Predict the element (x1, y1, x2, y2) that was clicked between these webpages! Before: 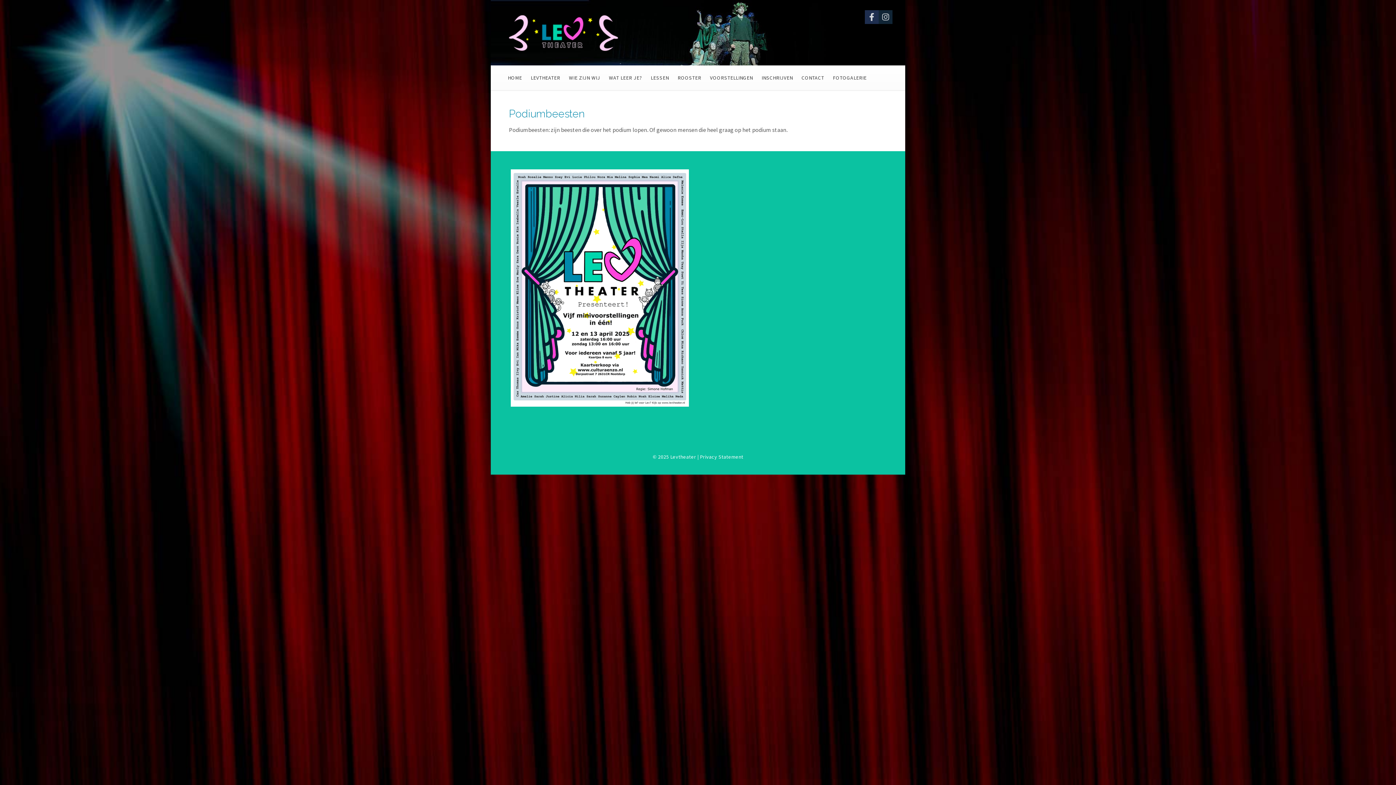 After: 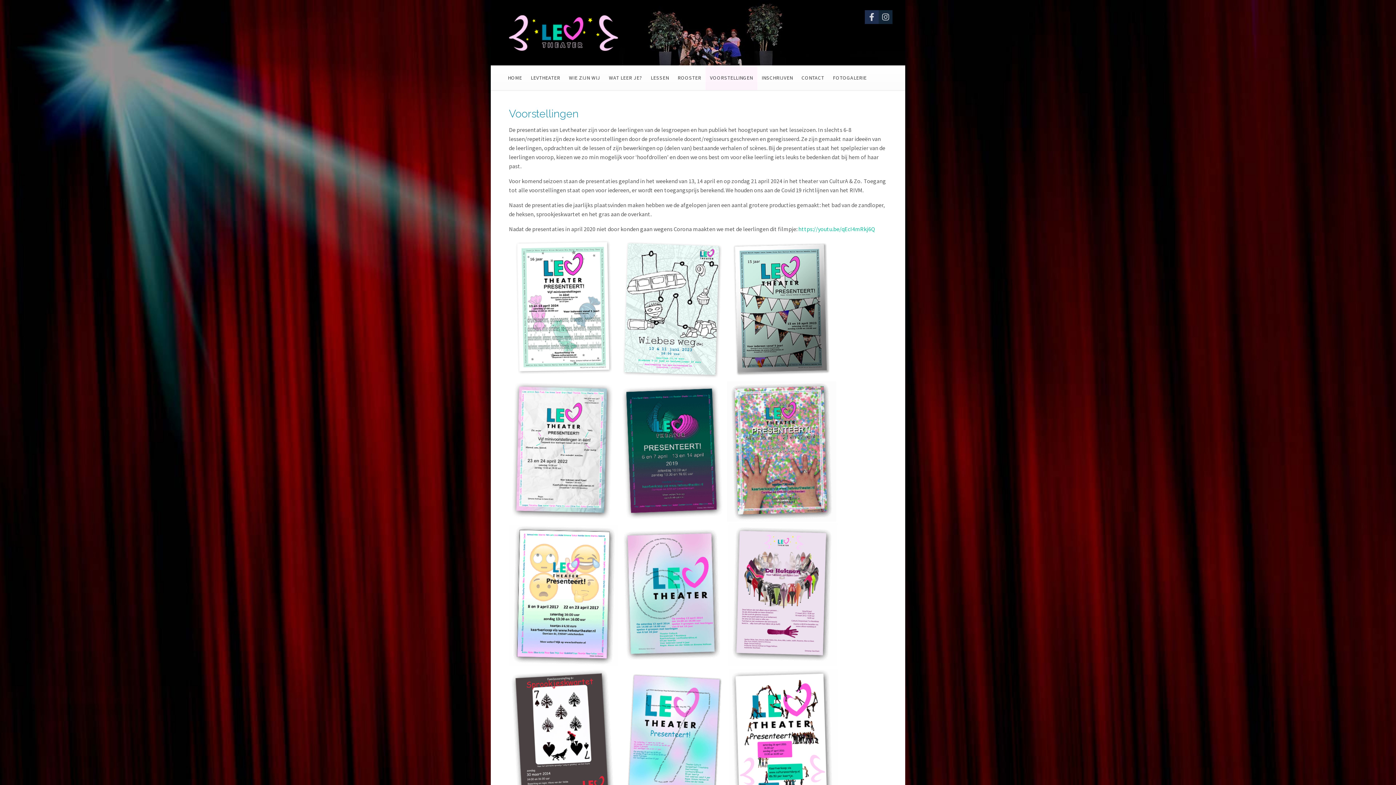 Action: label: VOORSTELLINGEN bbox: (705, 65, 757, 90)